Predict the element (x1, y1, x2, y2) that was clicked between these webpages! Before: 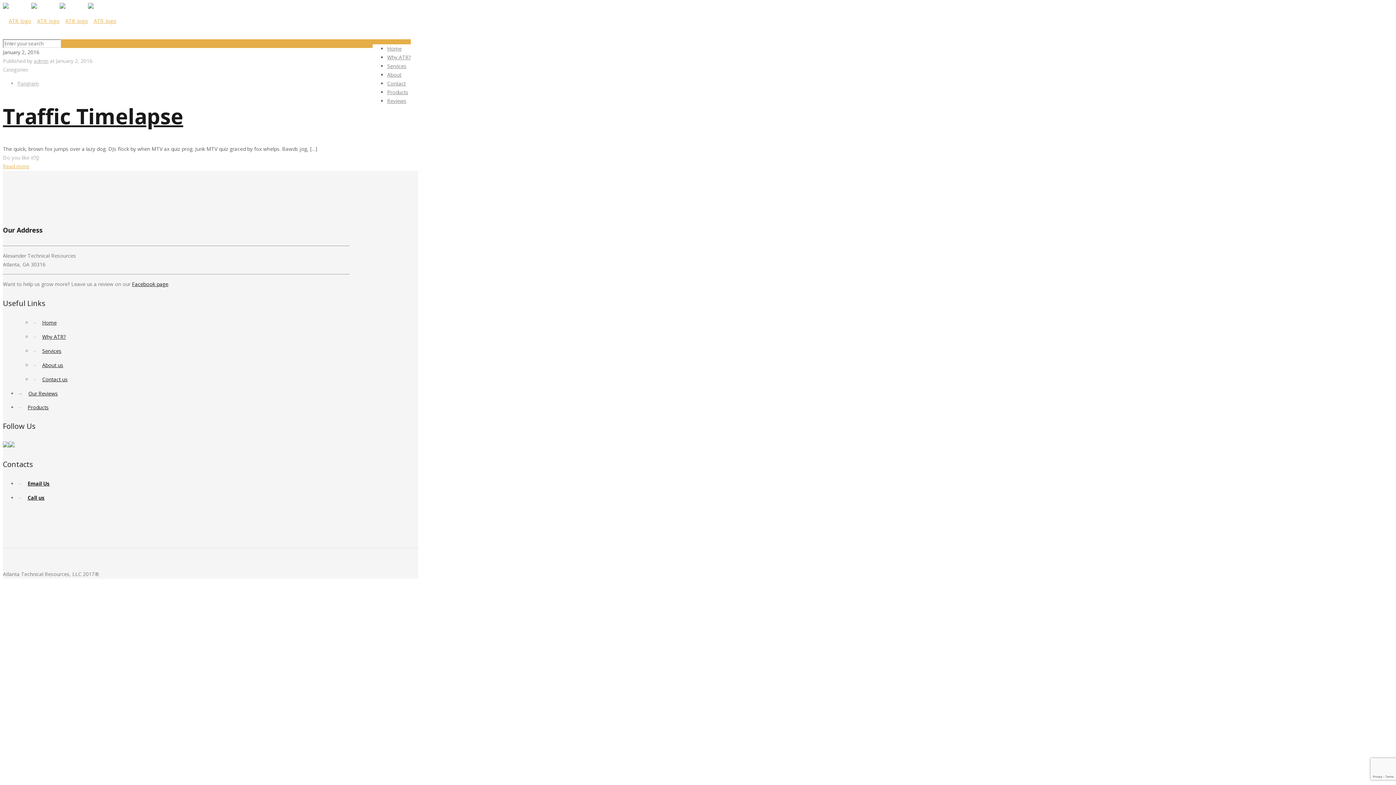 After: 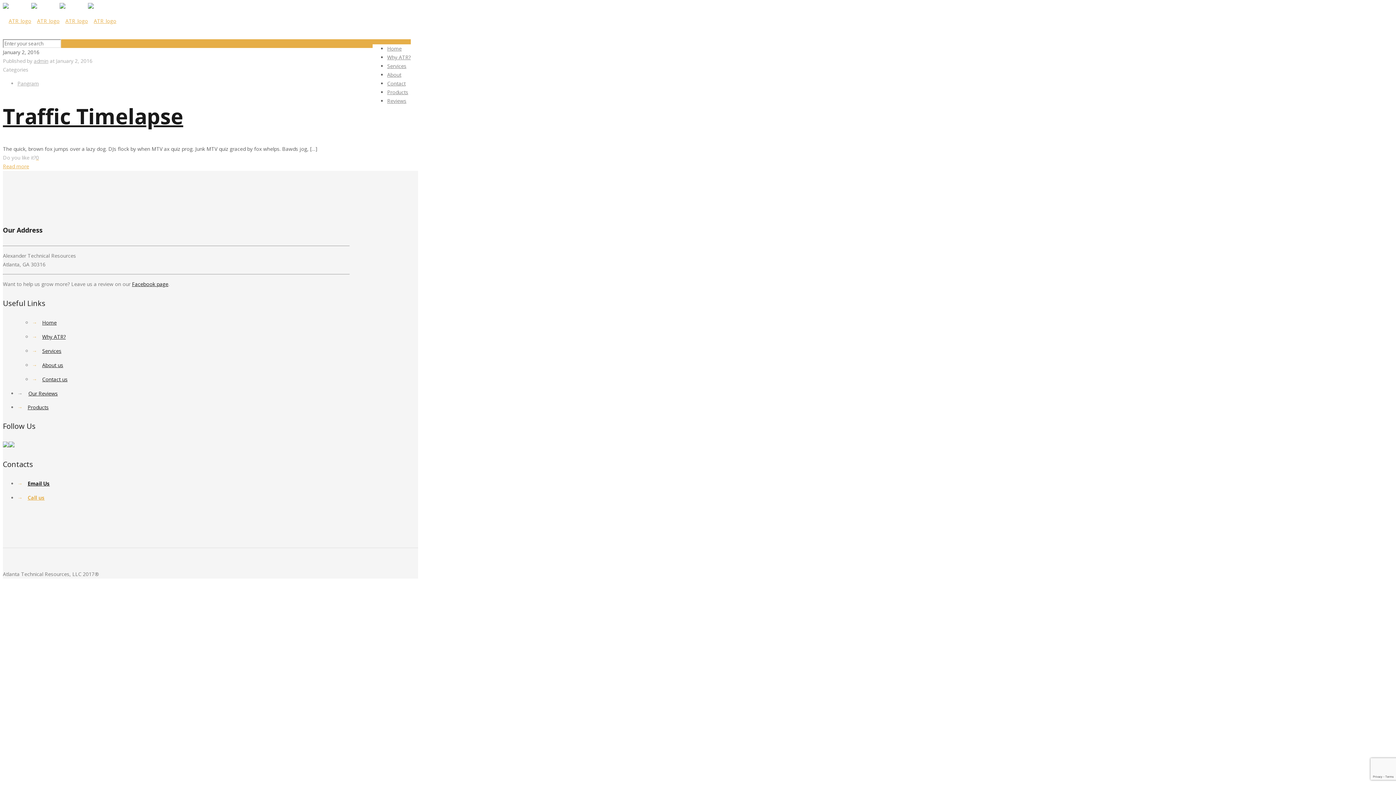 Action: bbox: (27, 494, 44, 501) label: Call us